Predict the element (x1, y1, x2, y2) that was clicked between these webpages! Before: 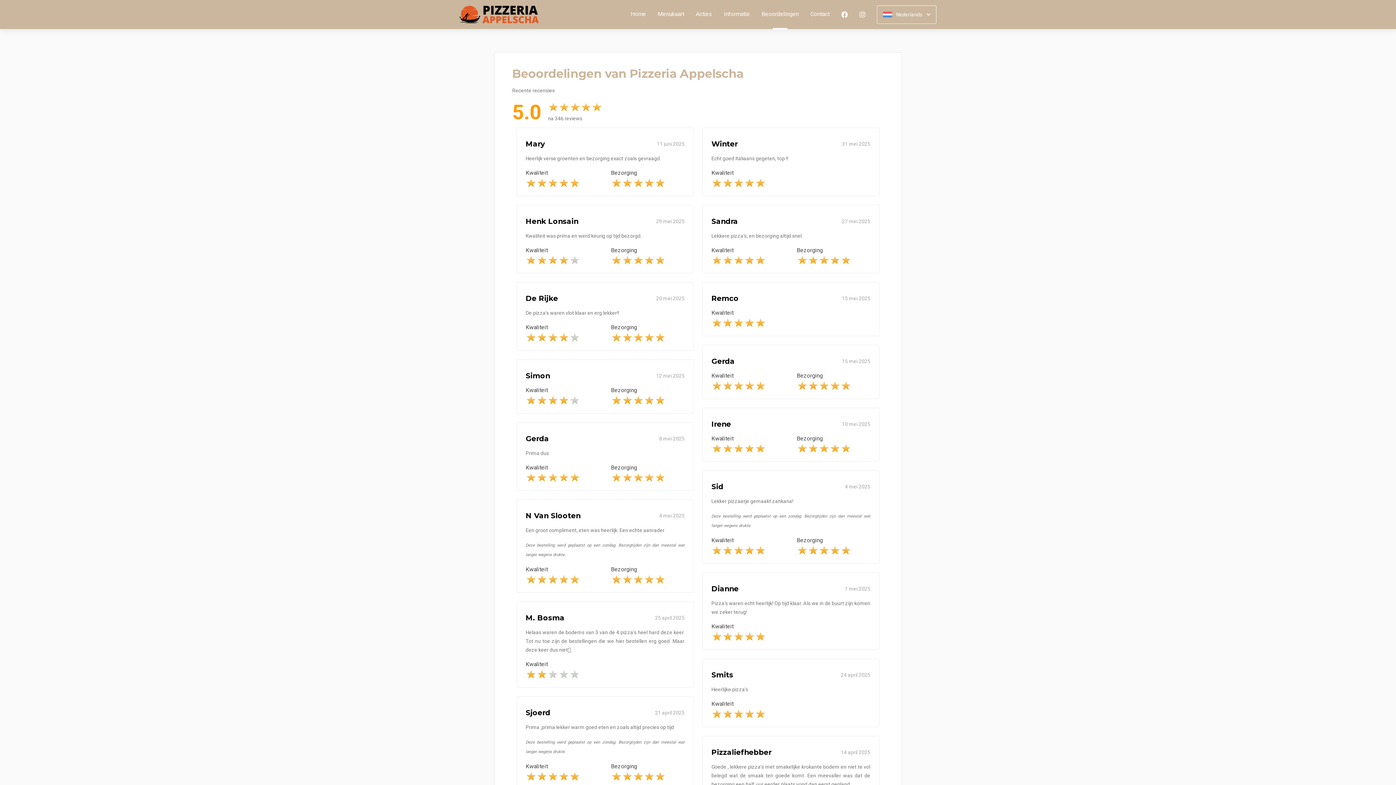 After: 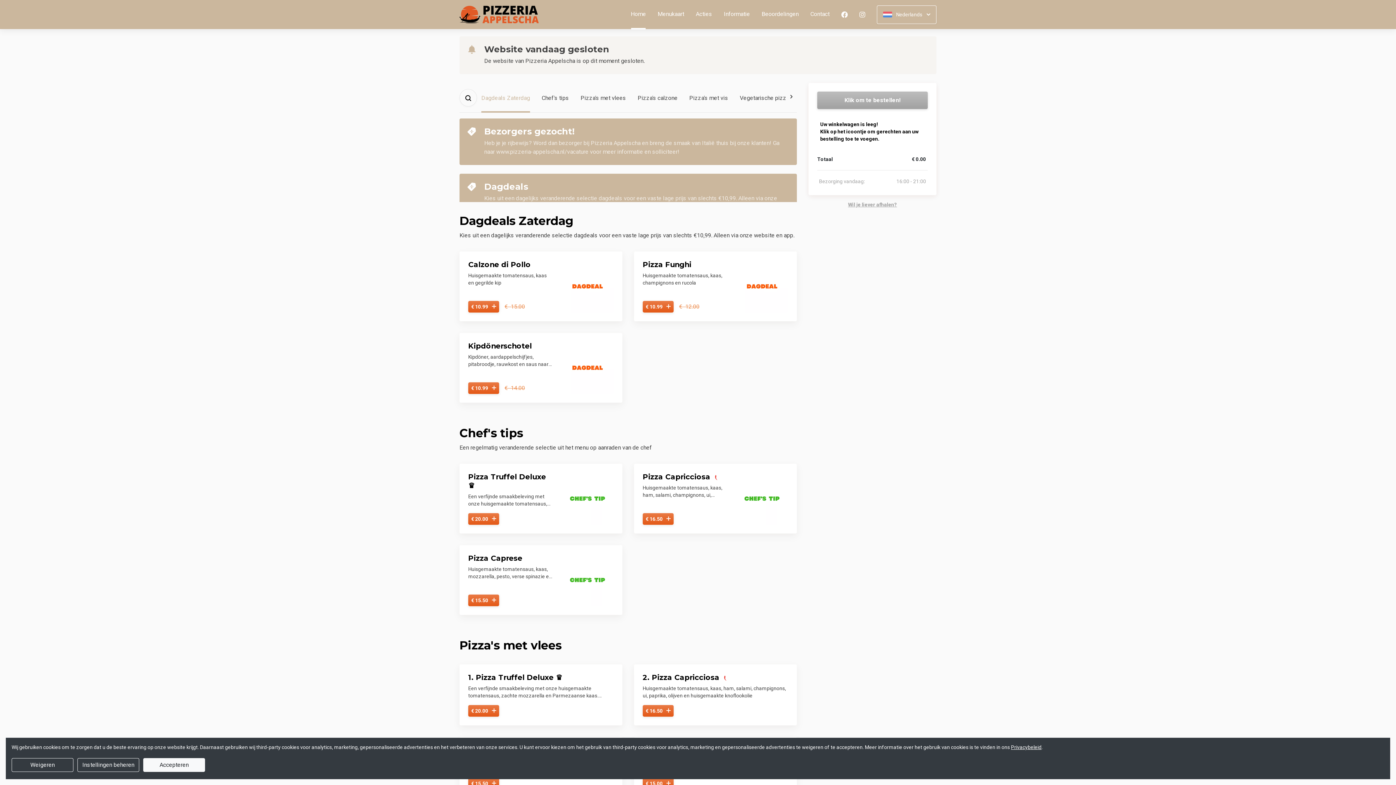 Action: bbox: (459, 0, 538, 29)